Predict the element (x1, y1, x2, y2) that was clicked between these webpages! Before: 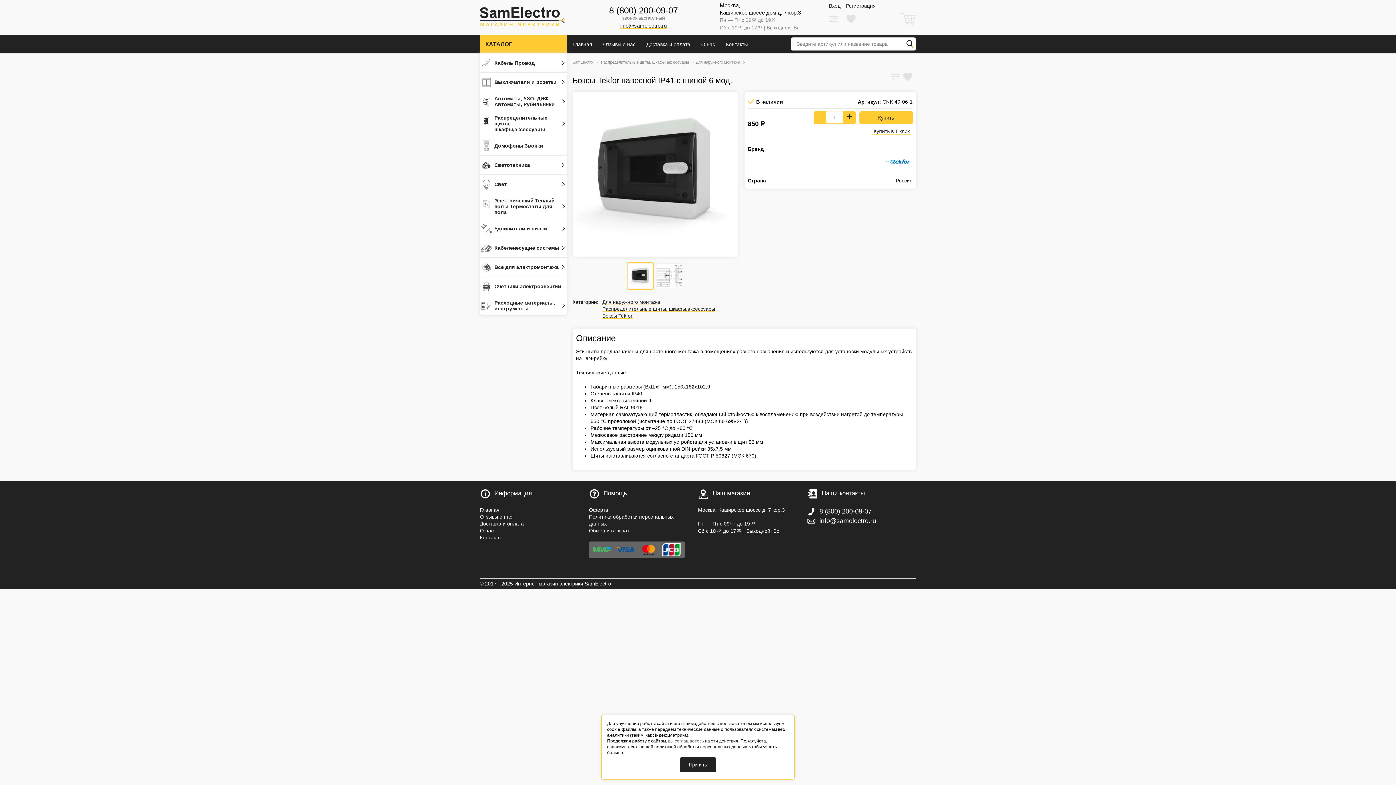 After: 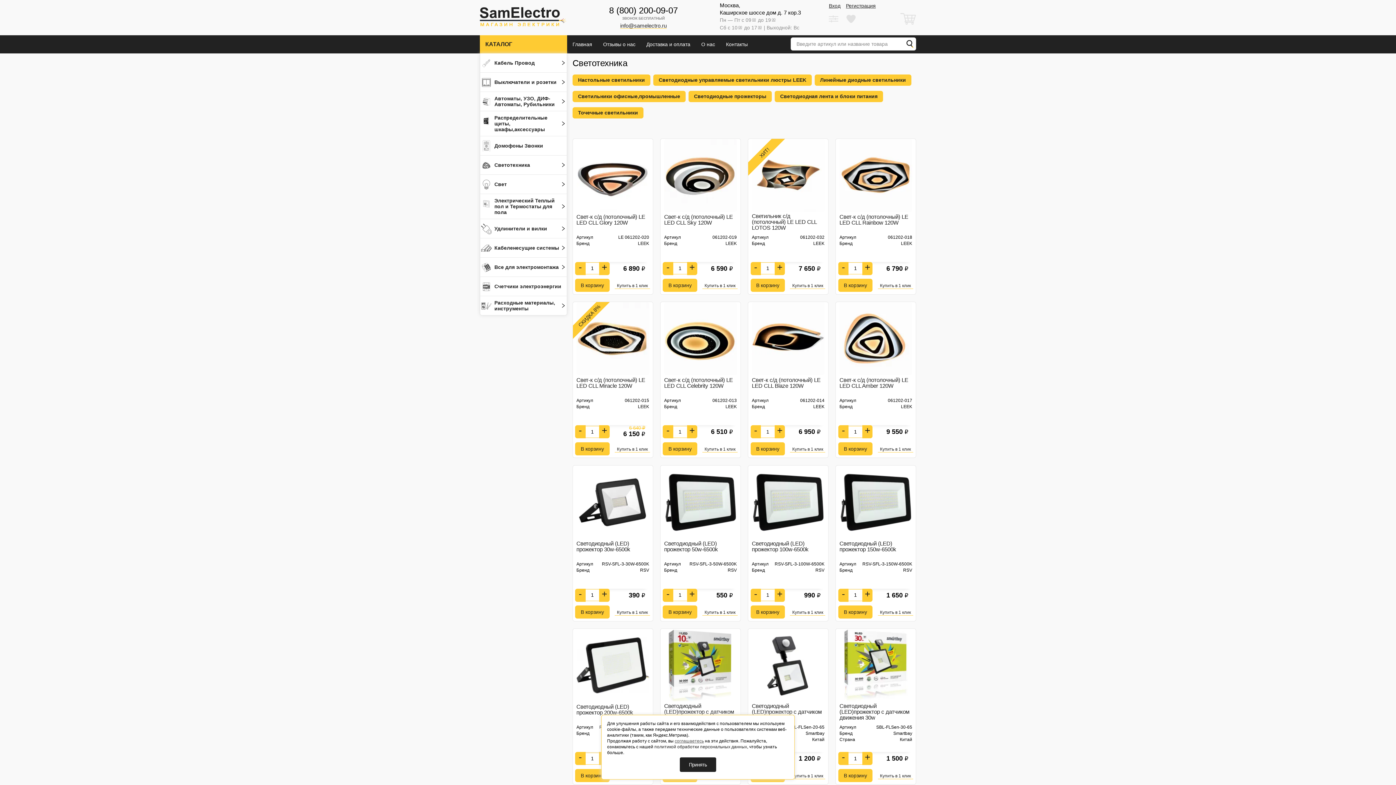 Action: label: 	Светотехника bbox: (480, 155, 567, 174)